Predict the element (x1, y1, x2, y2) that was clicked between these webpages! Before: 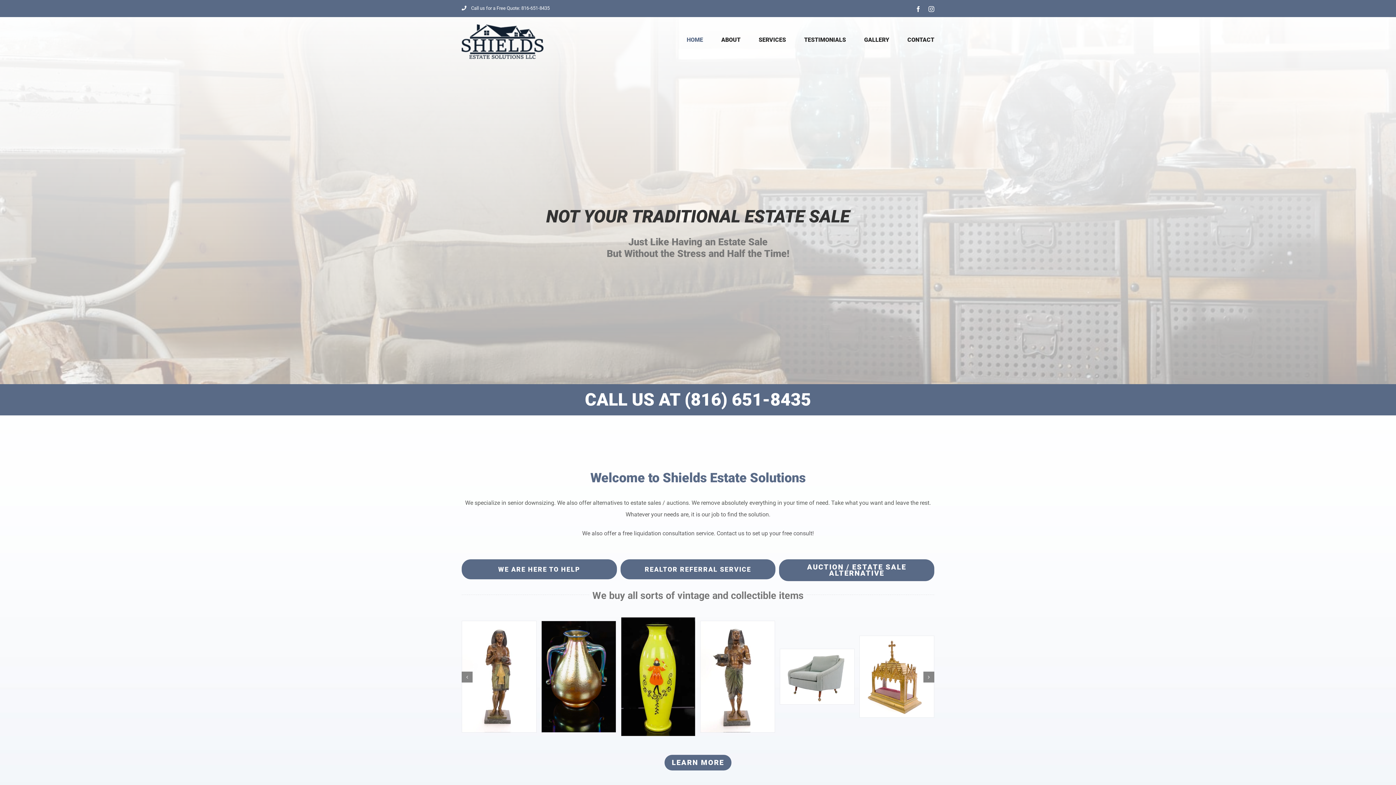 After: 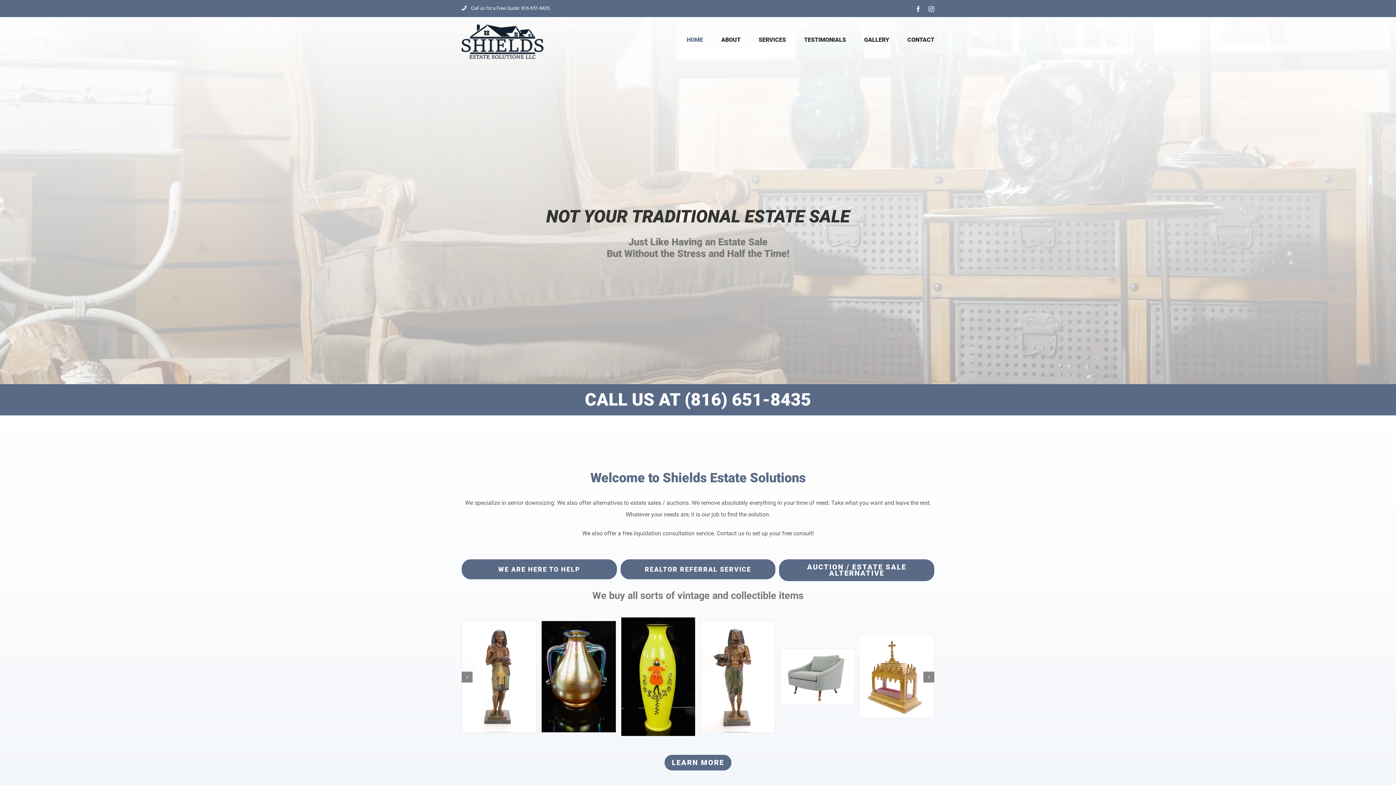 Action: bbox: (0, 384, 1396, 415)